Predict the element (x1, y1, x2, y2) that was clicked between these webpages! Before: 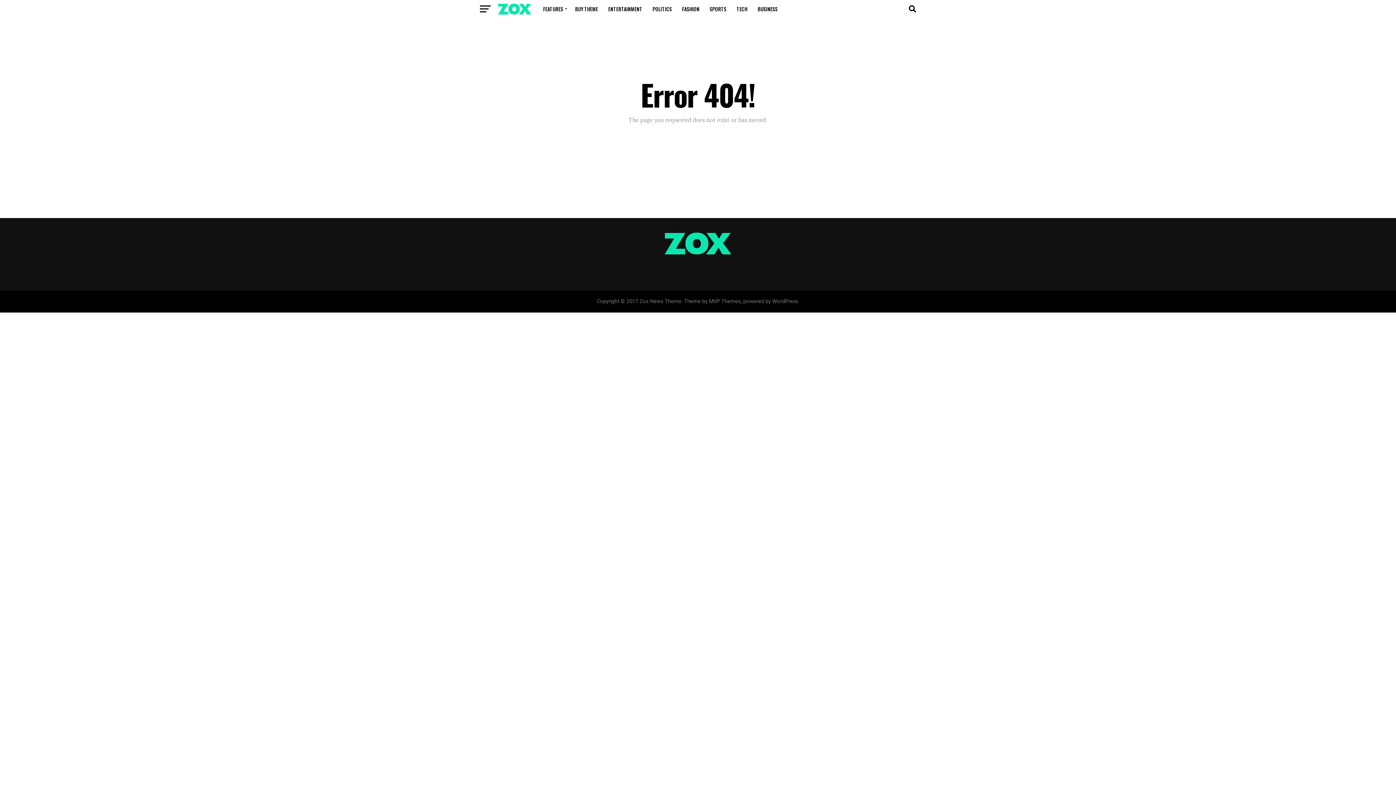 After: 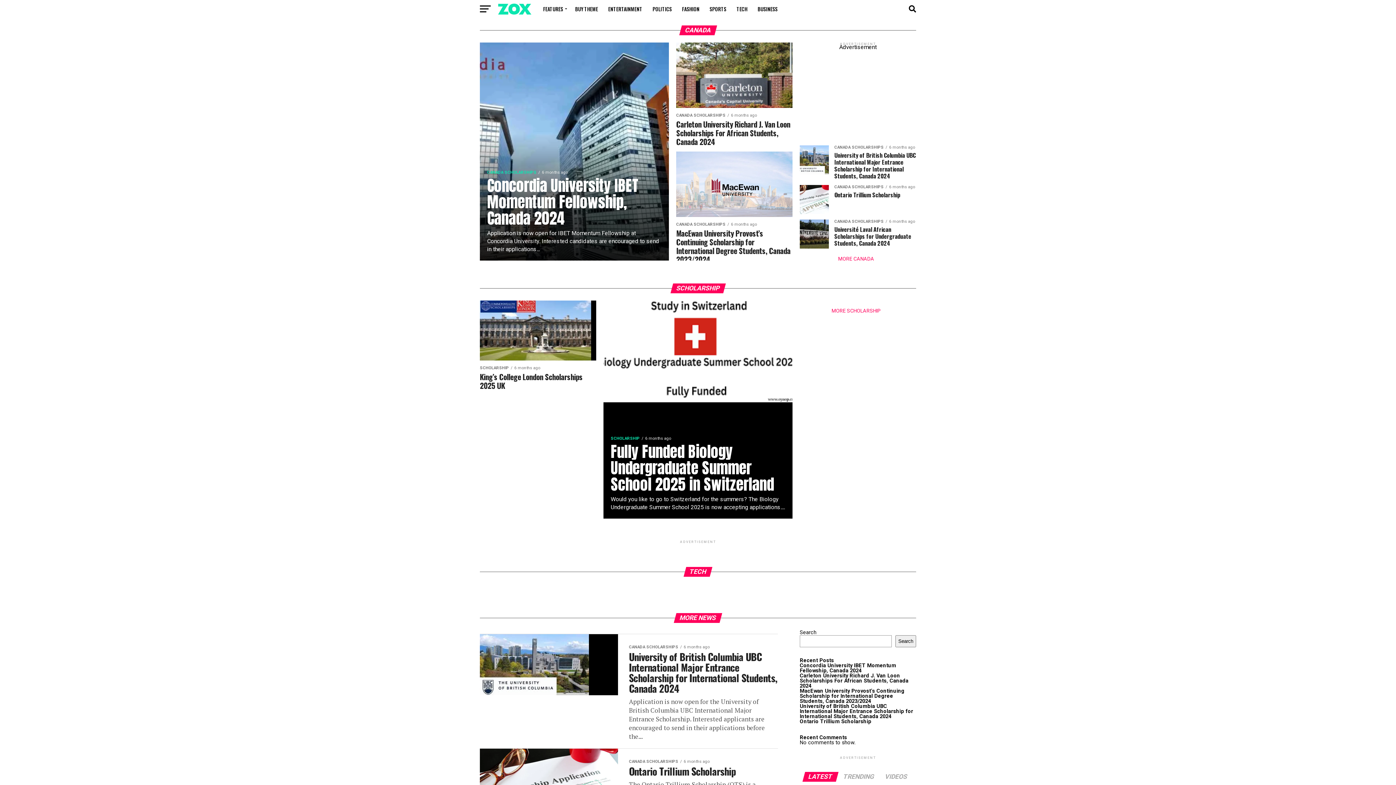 Action: bbox: (498, 9, 531, 16)